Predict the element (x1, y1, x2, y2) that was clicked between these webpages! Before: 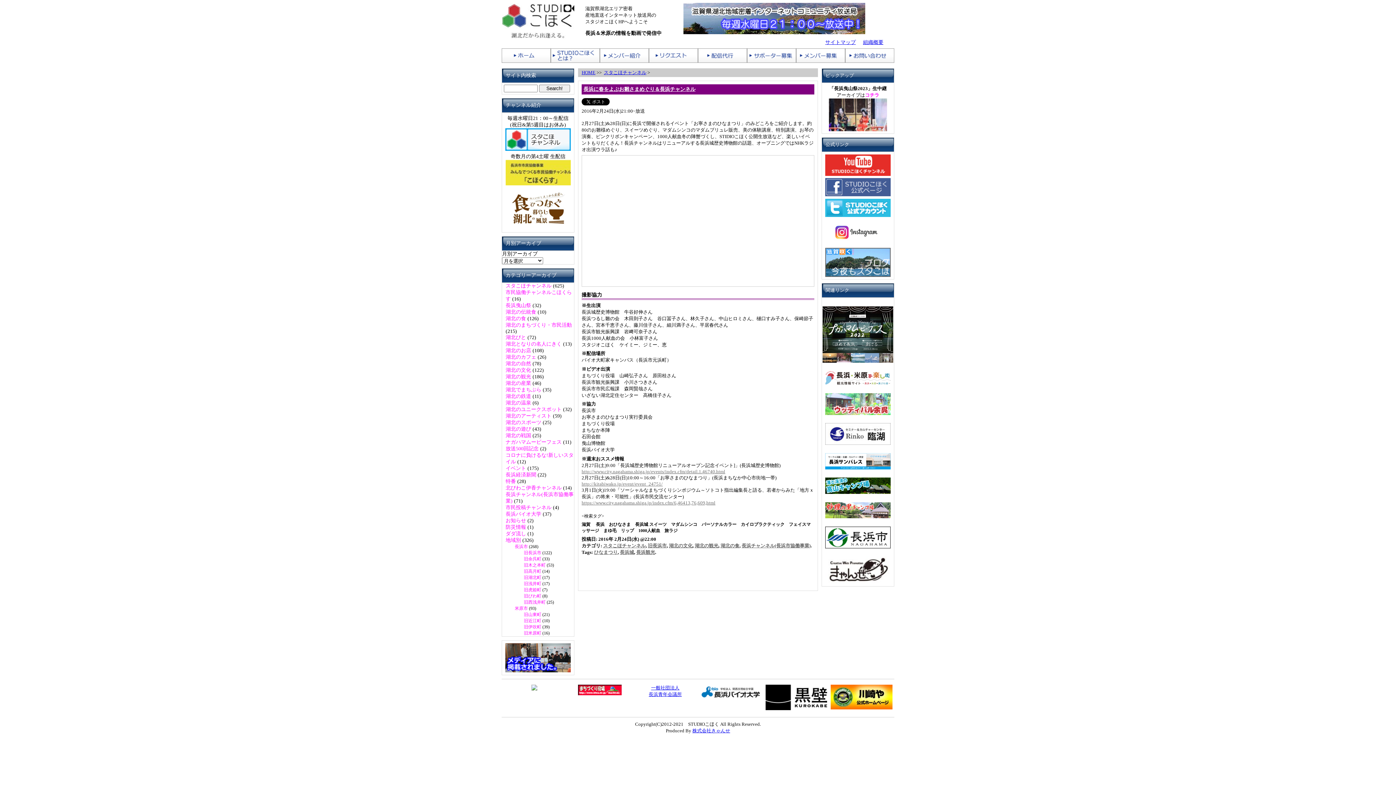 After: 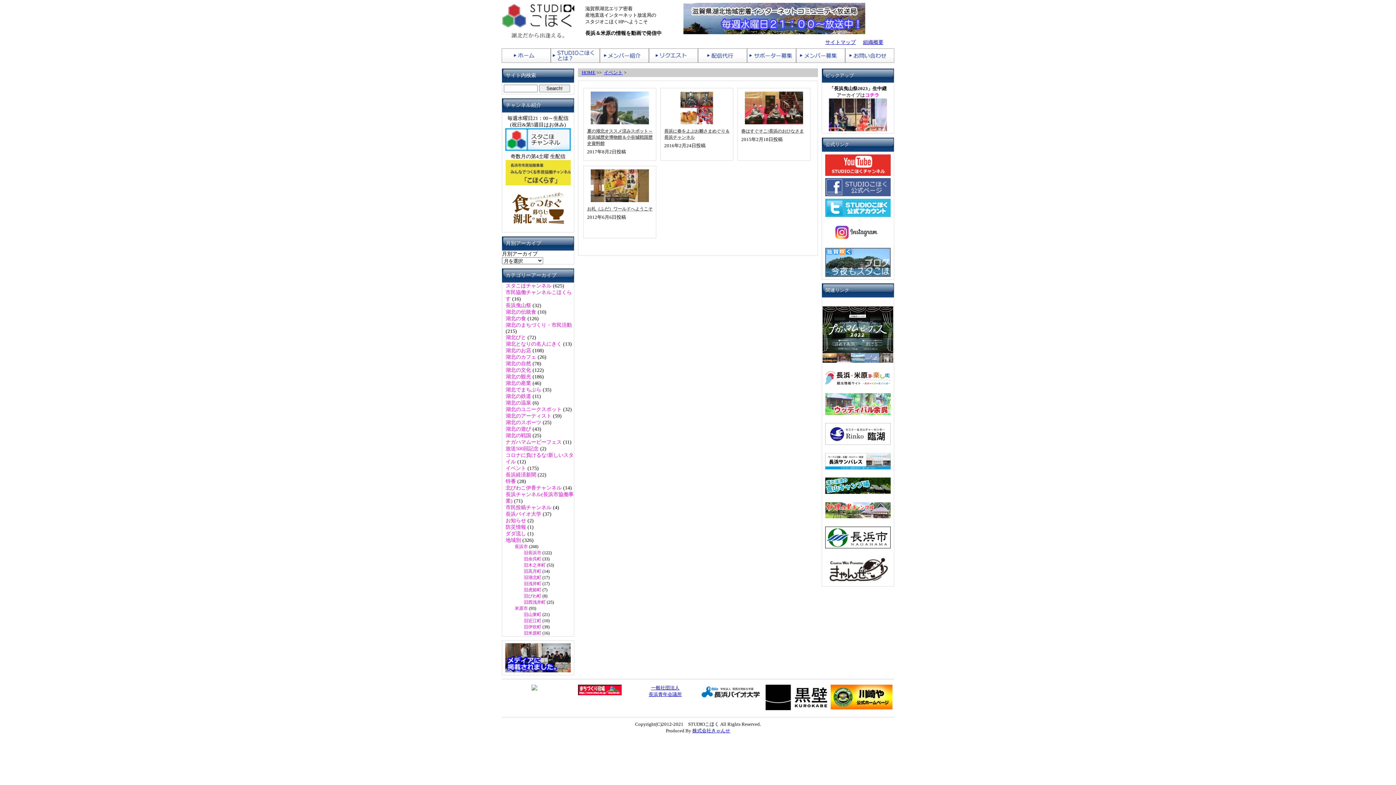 Action: bbox: (620, 549, 634, 555) label: 長浜城